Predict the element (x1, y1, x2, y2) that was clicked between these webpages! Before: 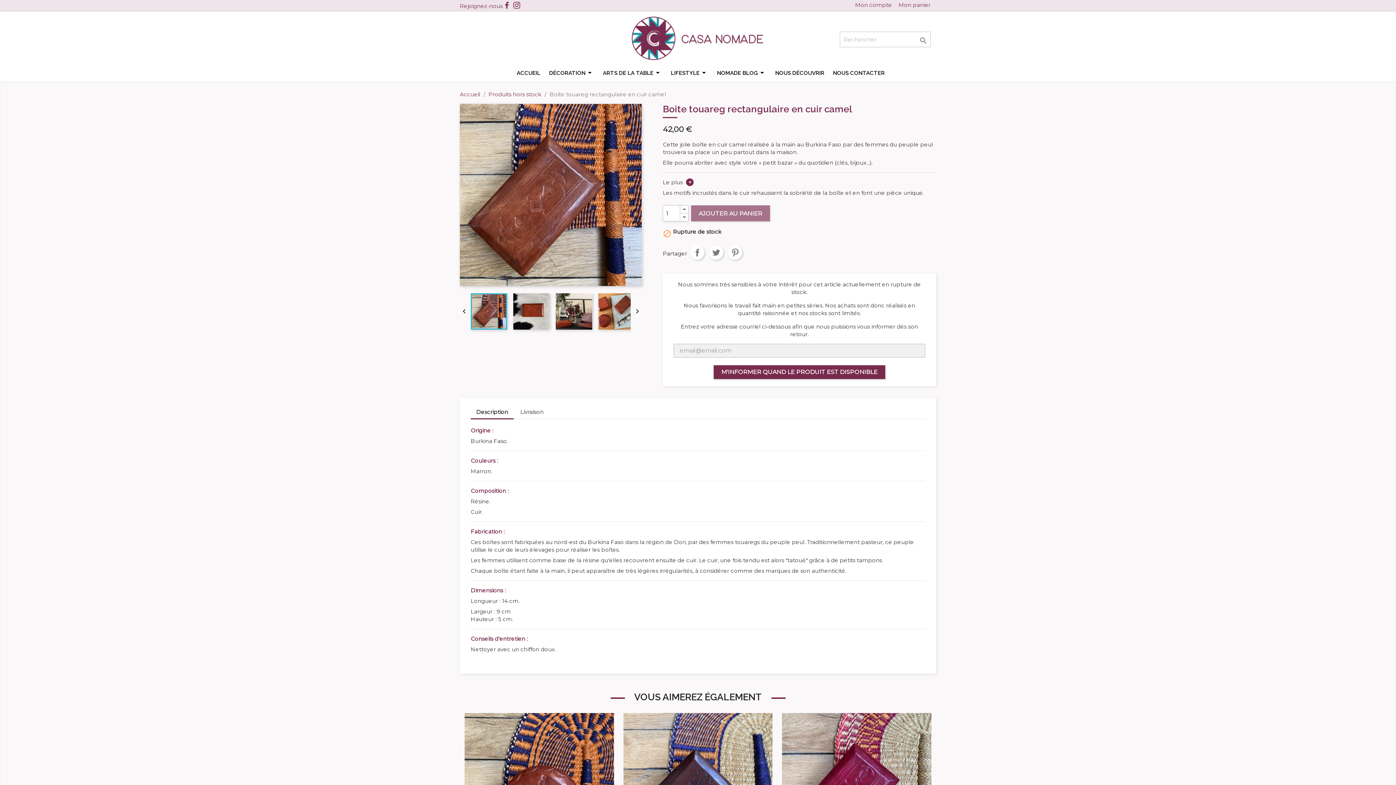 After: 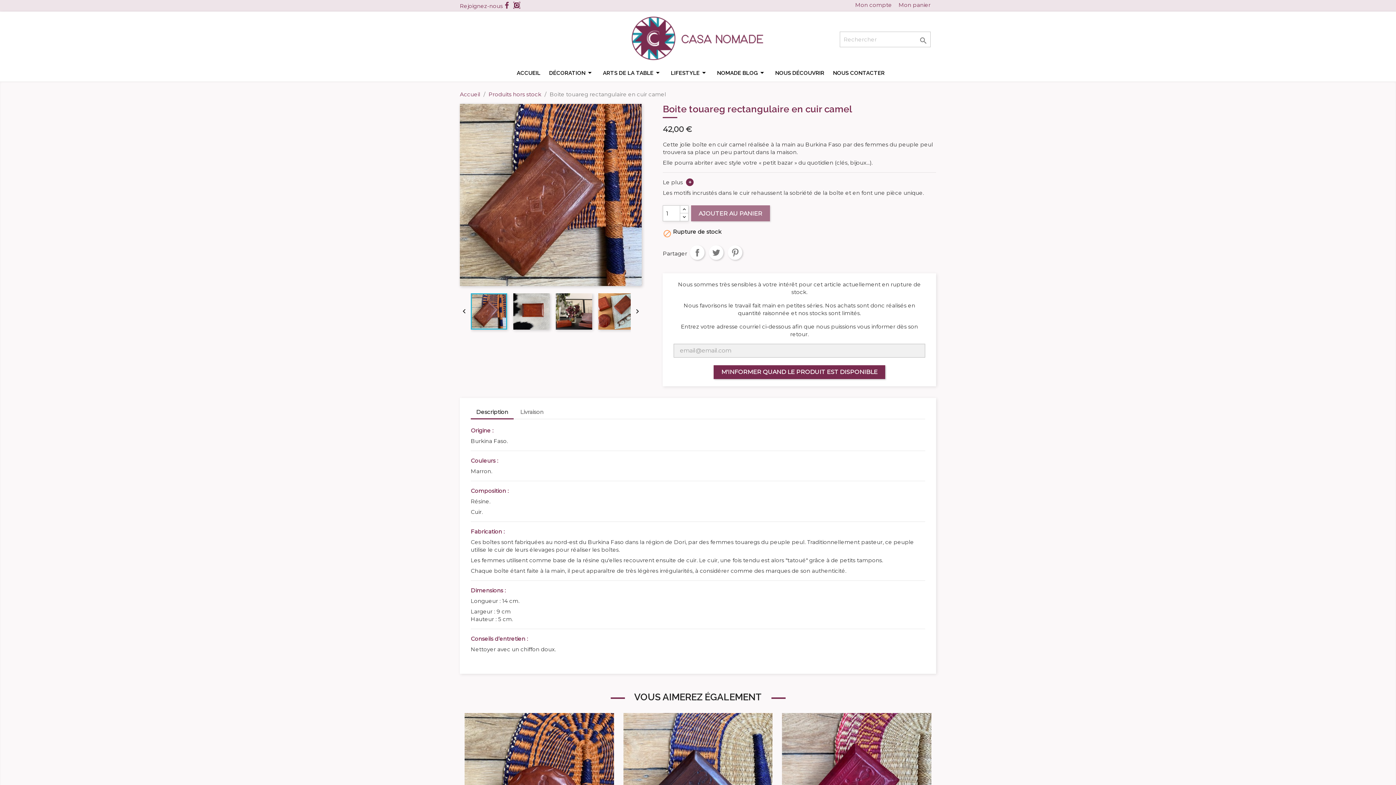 Action: bbox: (513, 1, 520, 8) label: Instagram